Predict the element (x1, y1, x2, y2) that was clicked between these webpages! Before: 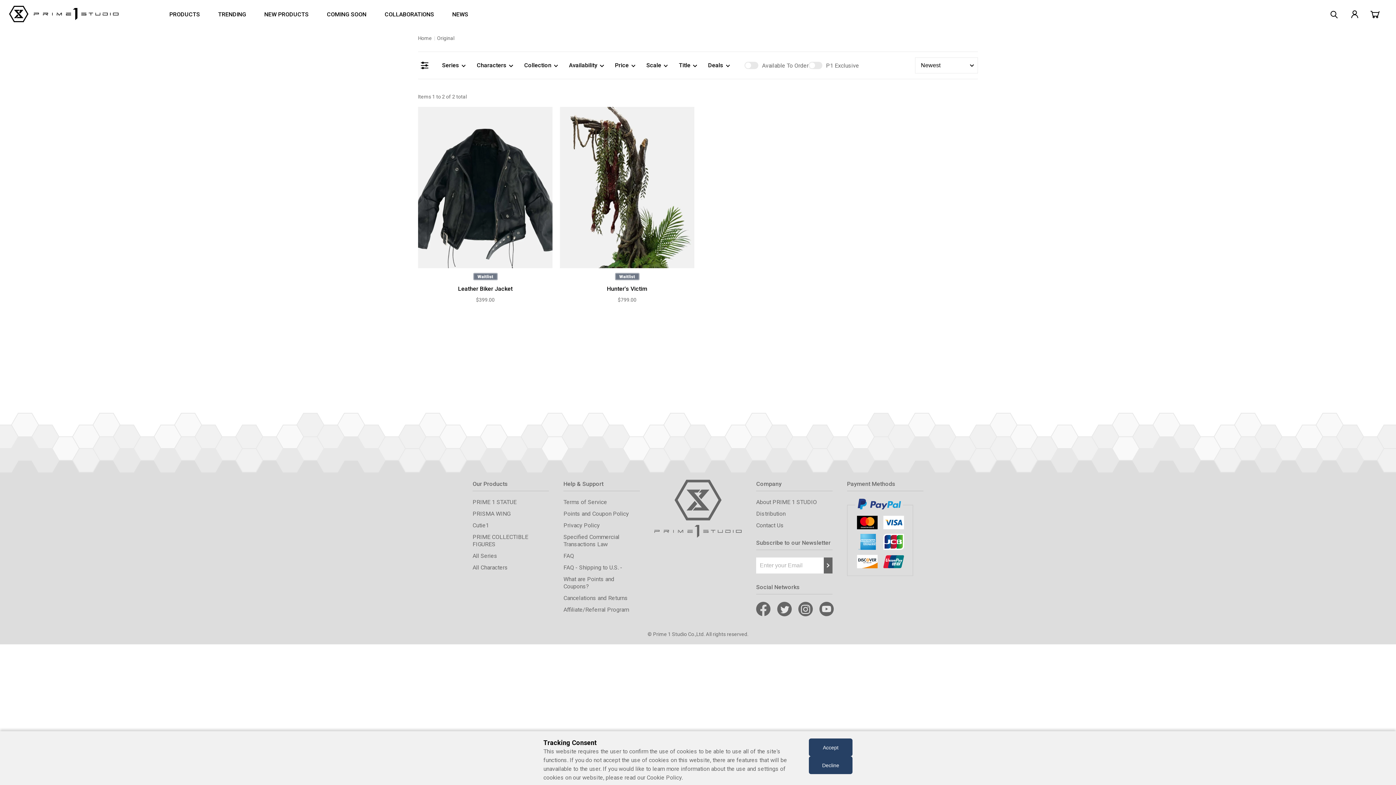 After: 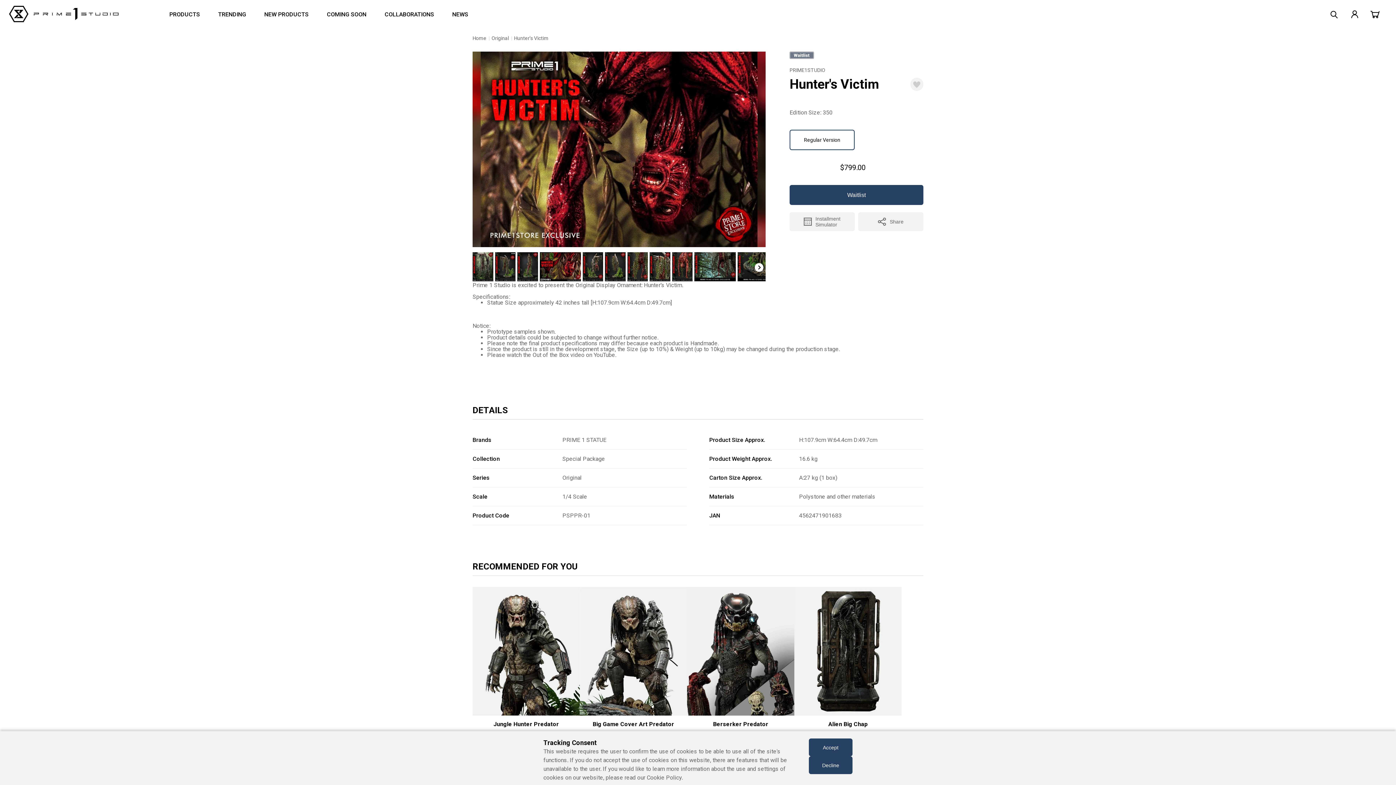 Action: label: Hunter's Victim bbox: (607, 285, 647, 292)